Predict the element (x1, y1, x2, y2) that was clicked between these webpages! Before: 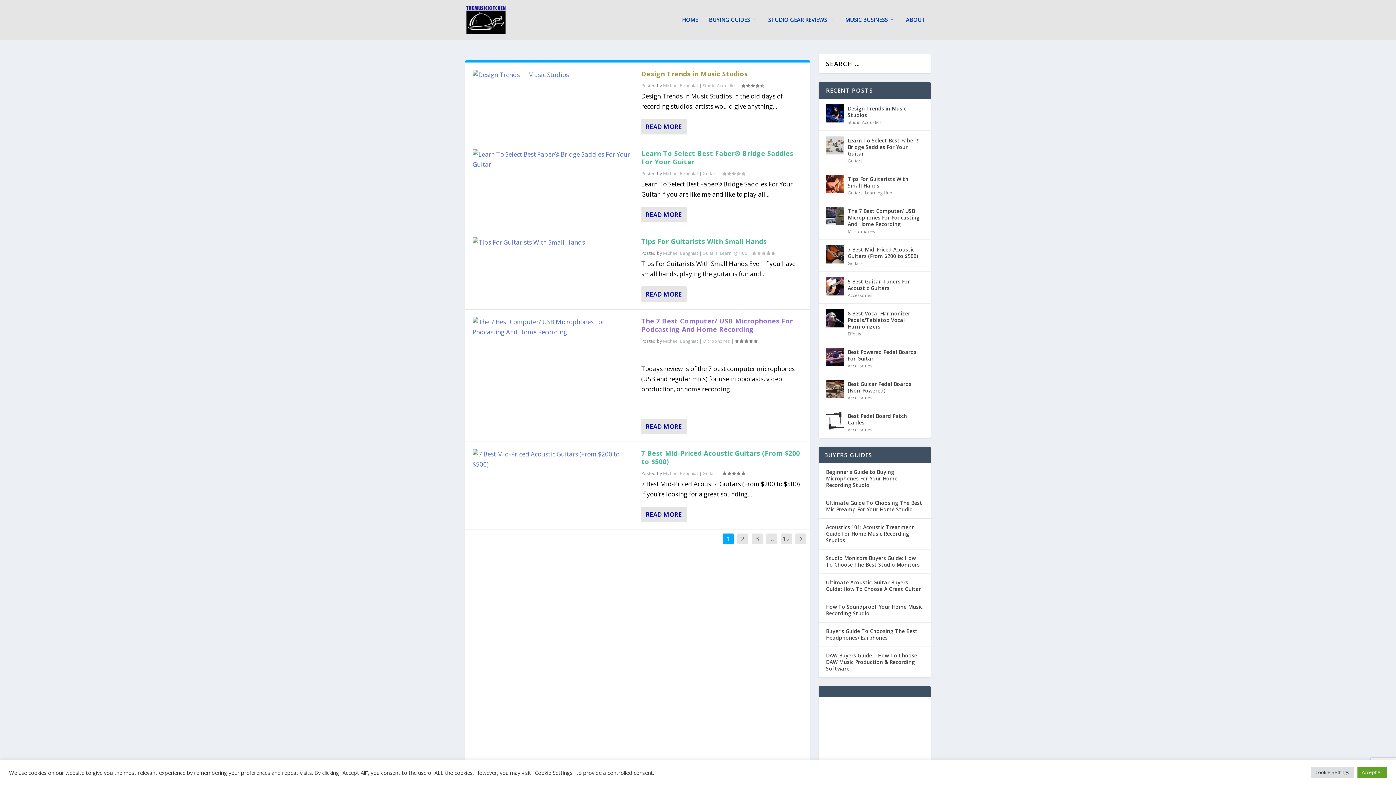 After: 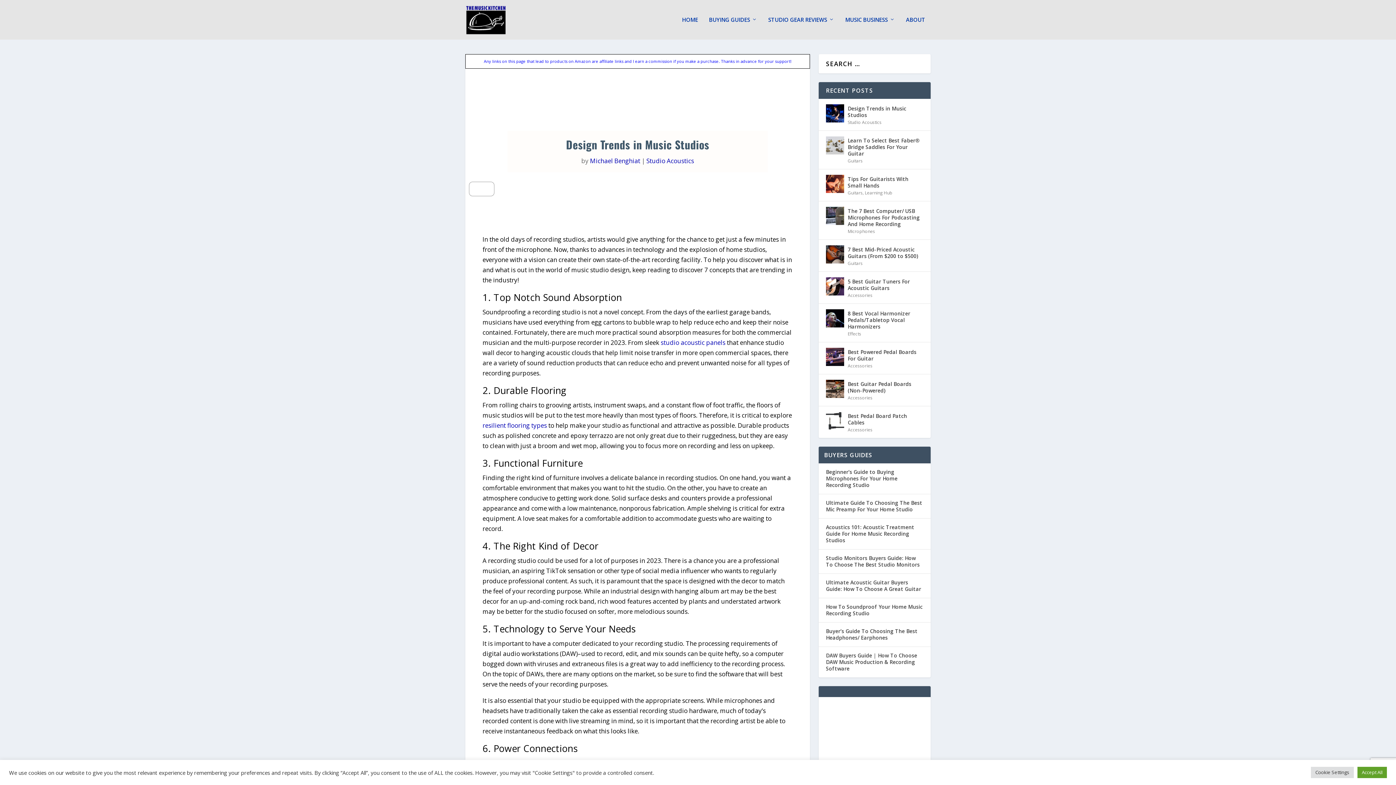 Action: bbox: (848, 104, 923, 119) label: Design Trends in Music Studios